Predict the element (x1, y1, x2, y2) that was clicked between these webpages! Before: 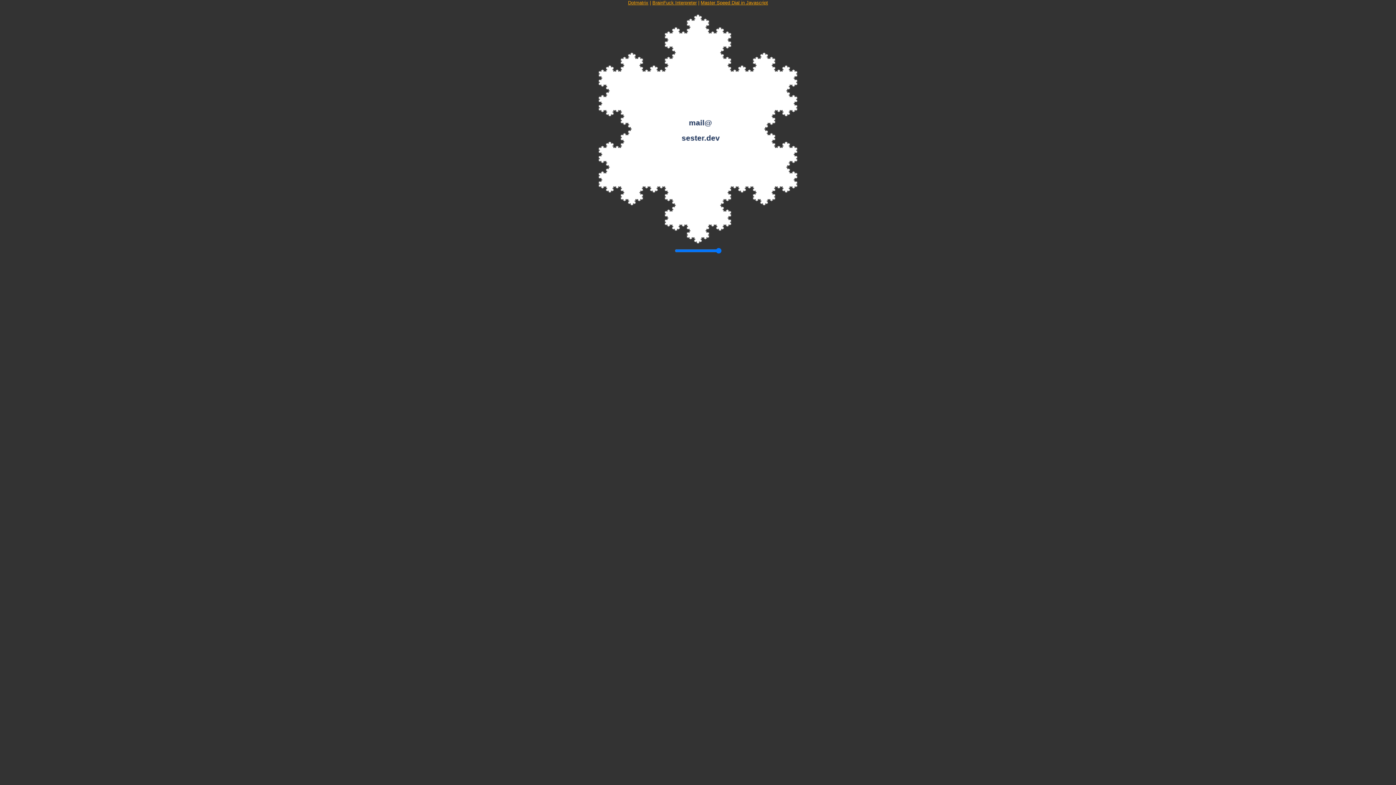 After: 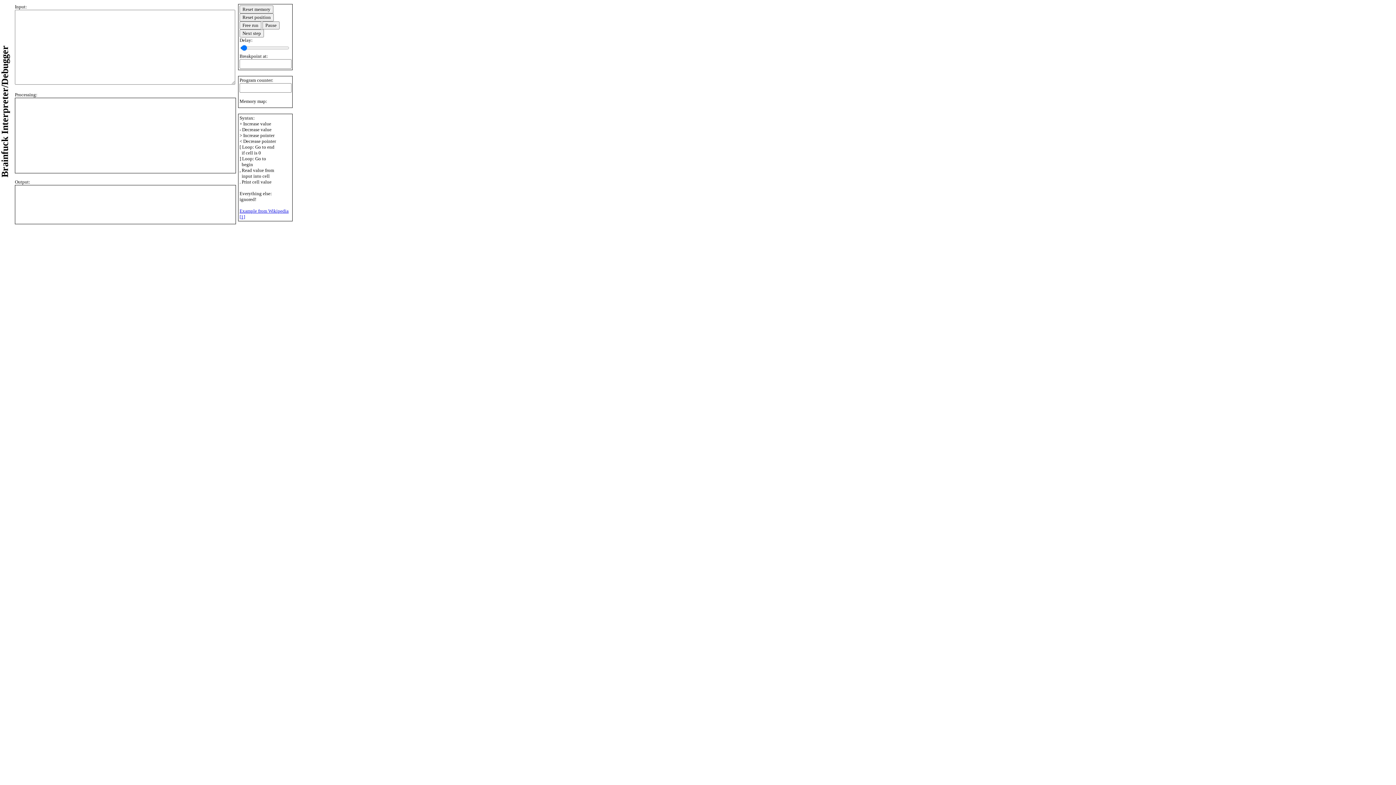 Action: bbox: (652, 0, 696, 5) label: BrainFuck Interpreter